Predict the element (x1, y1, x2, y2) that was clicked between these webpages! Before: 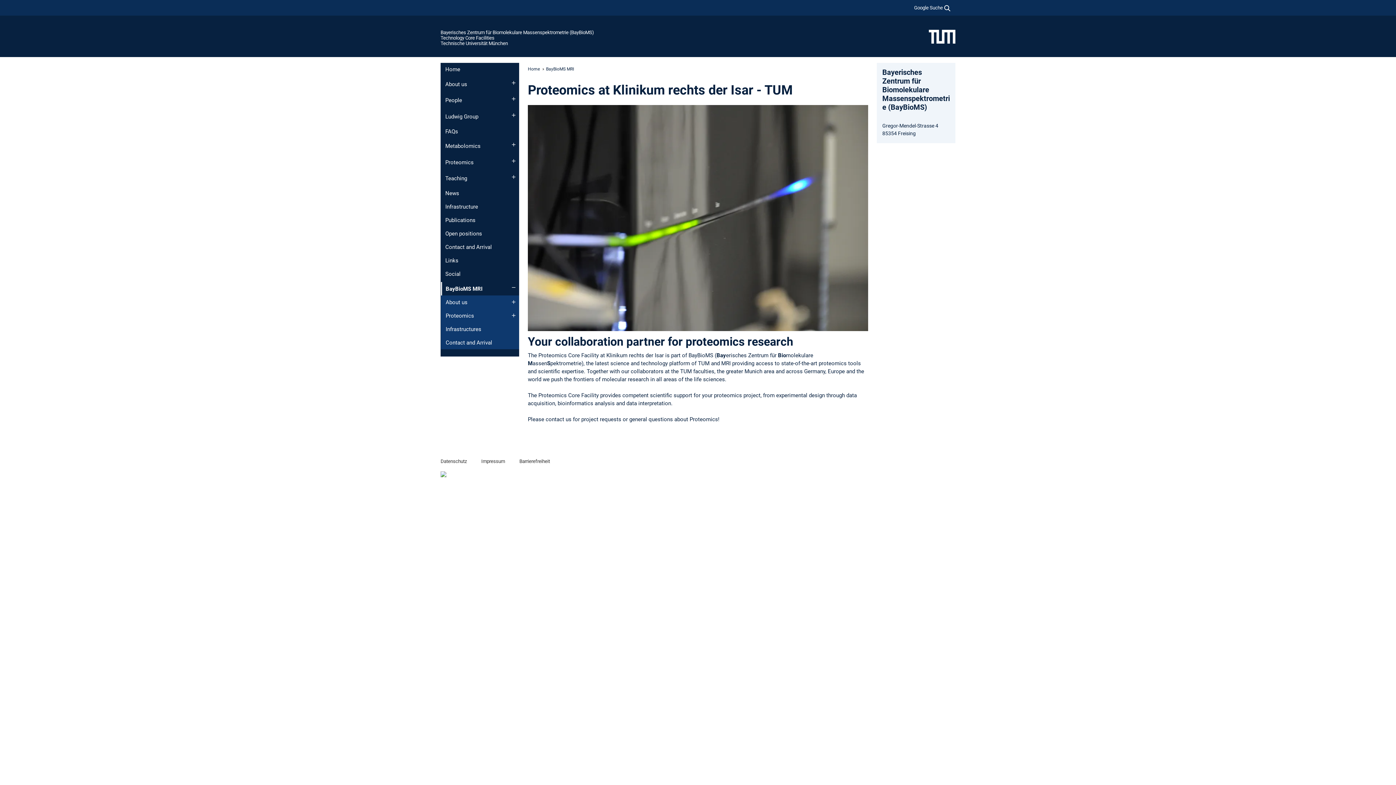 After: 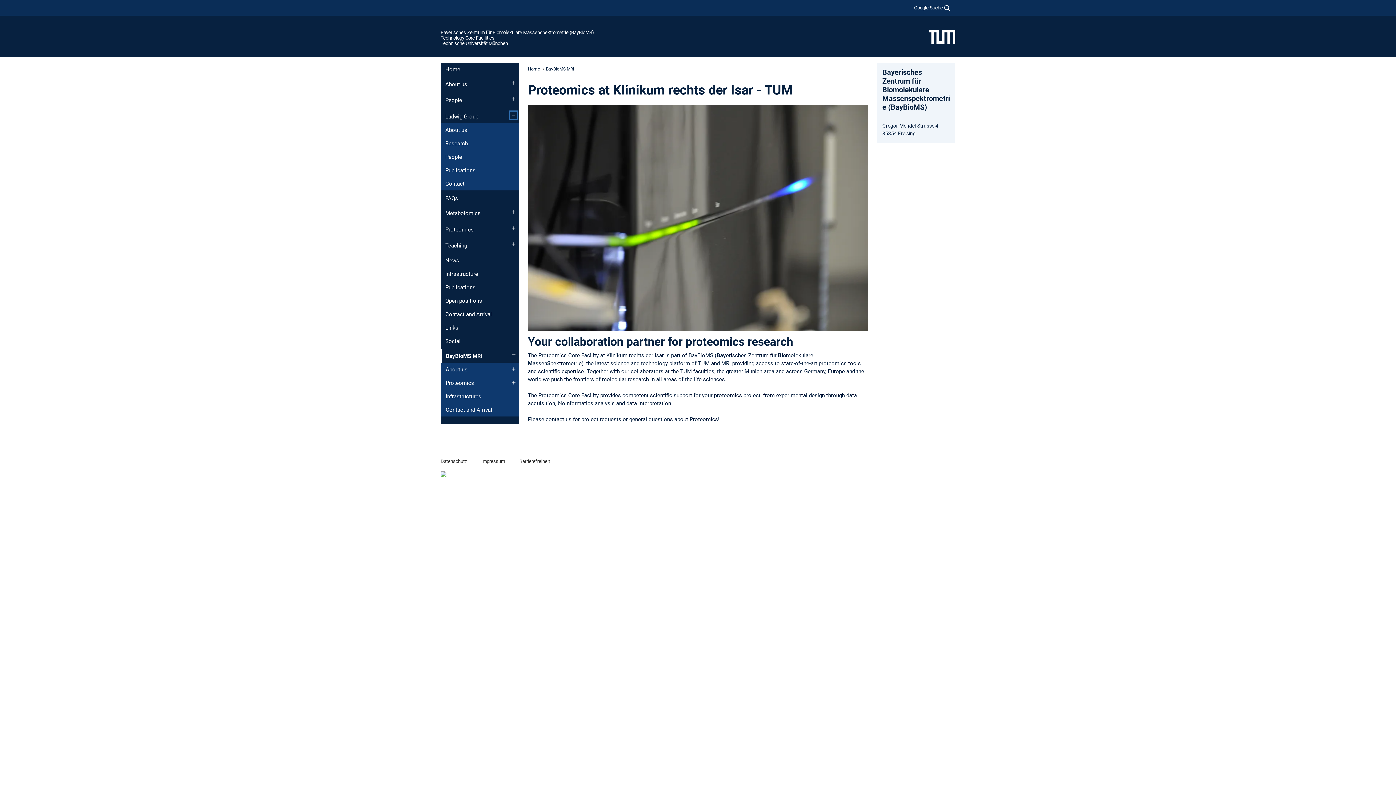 Action: bbox: (510, 111, 517, 118) label: Öffne das Untermenü von Ludwig Group